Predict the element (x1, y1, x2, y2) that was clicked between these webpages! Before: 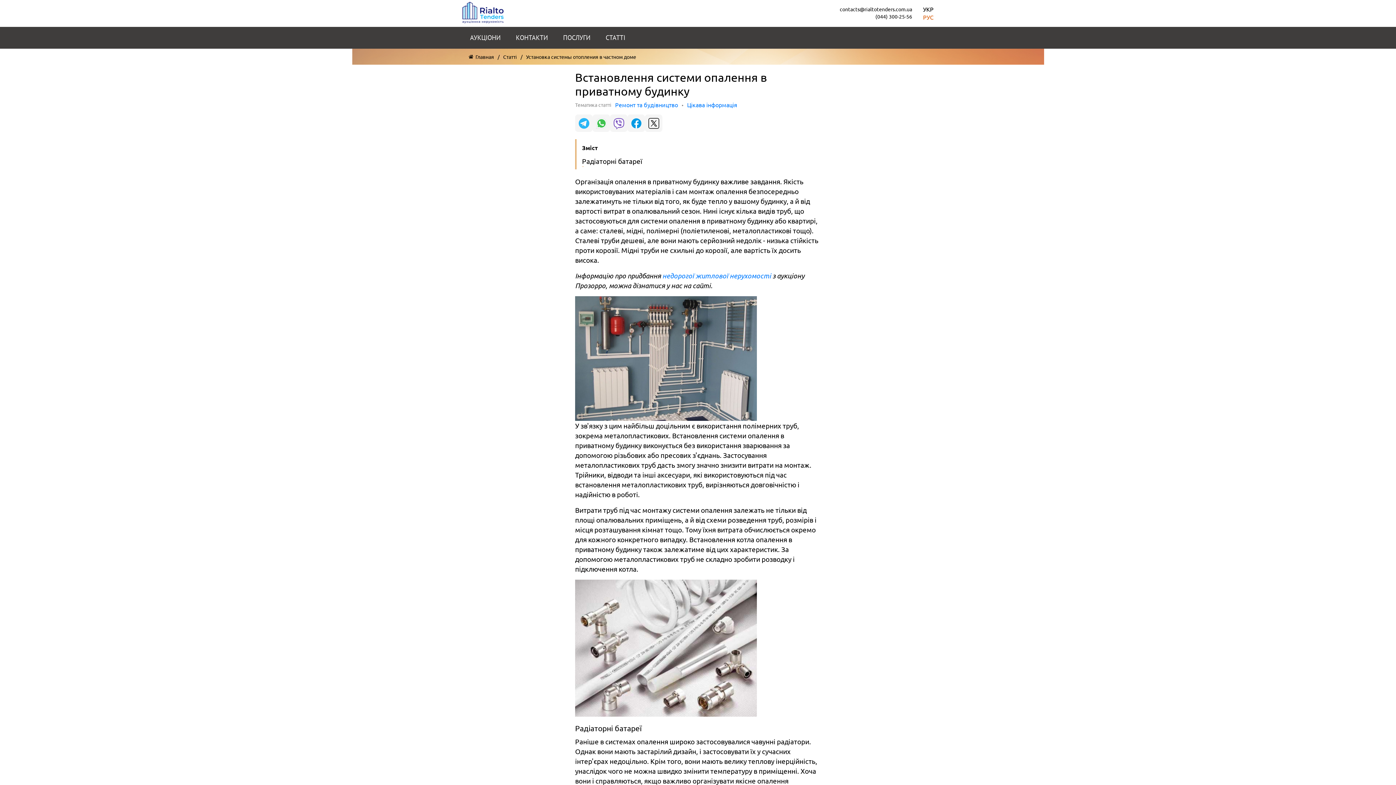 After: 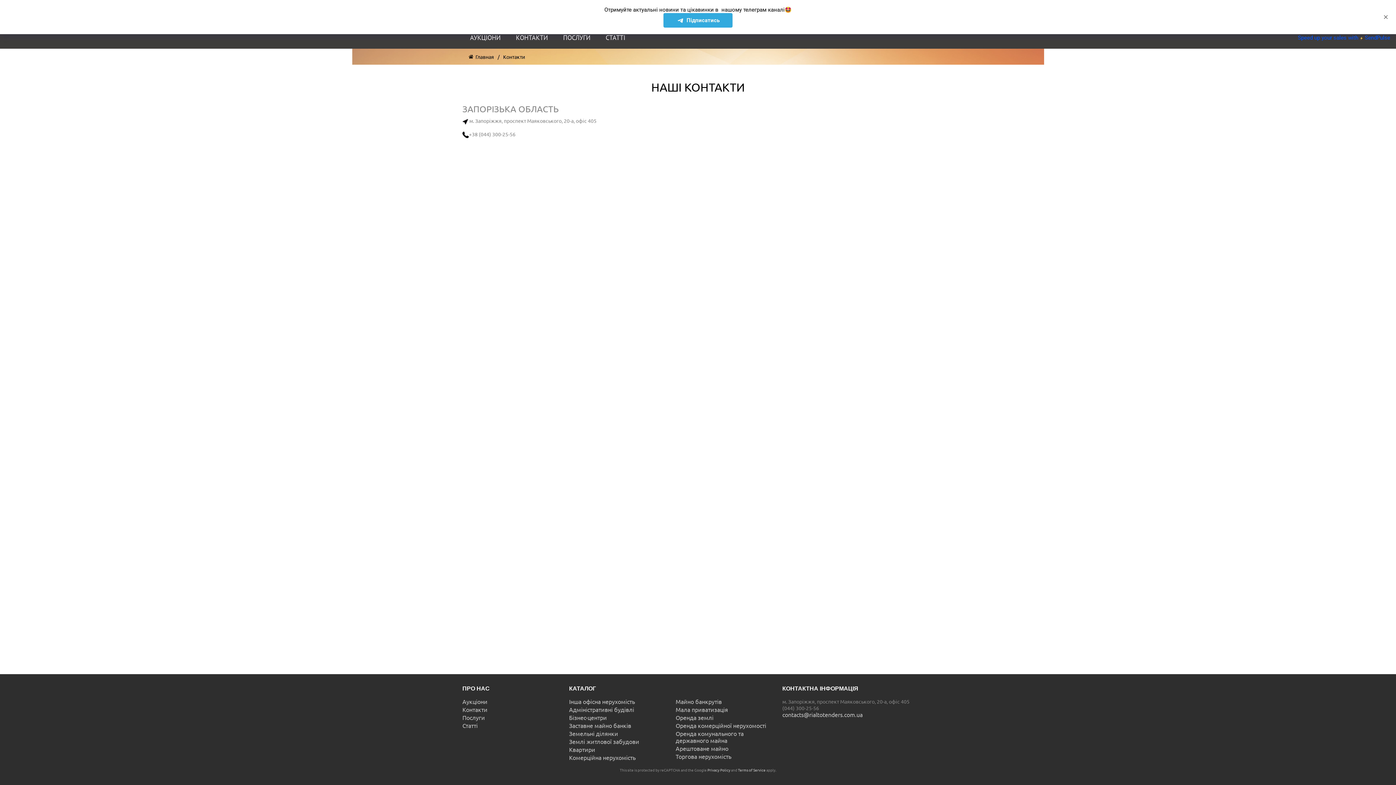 Action: bbox: (510, 27, 553, 48) label: КОНТАКТИ